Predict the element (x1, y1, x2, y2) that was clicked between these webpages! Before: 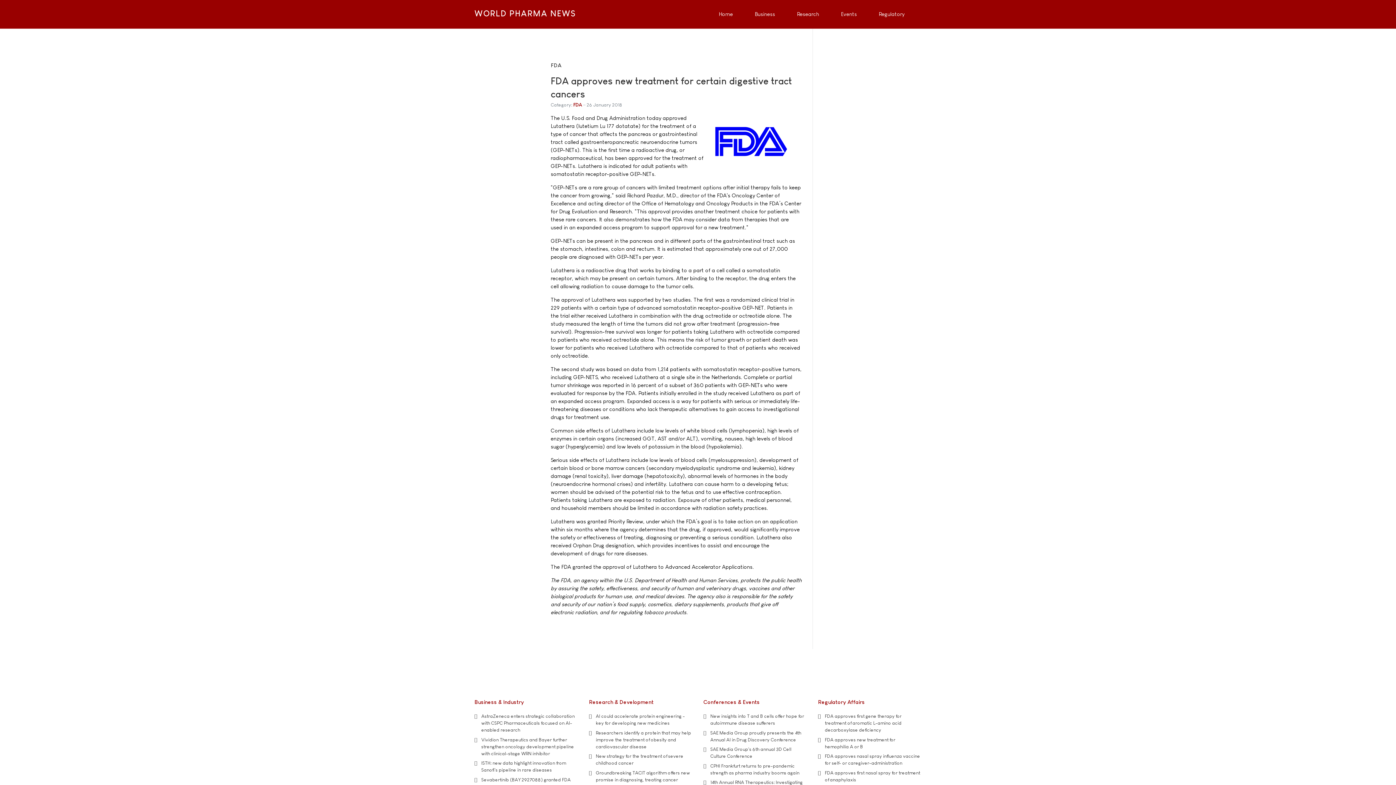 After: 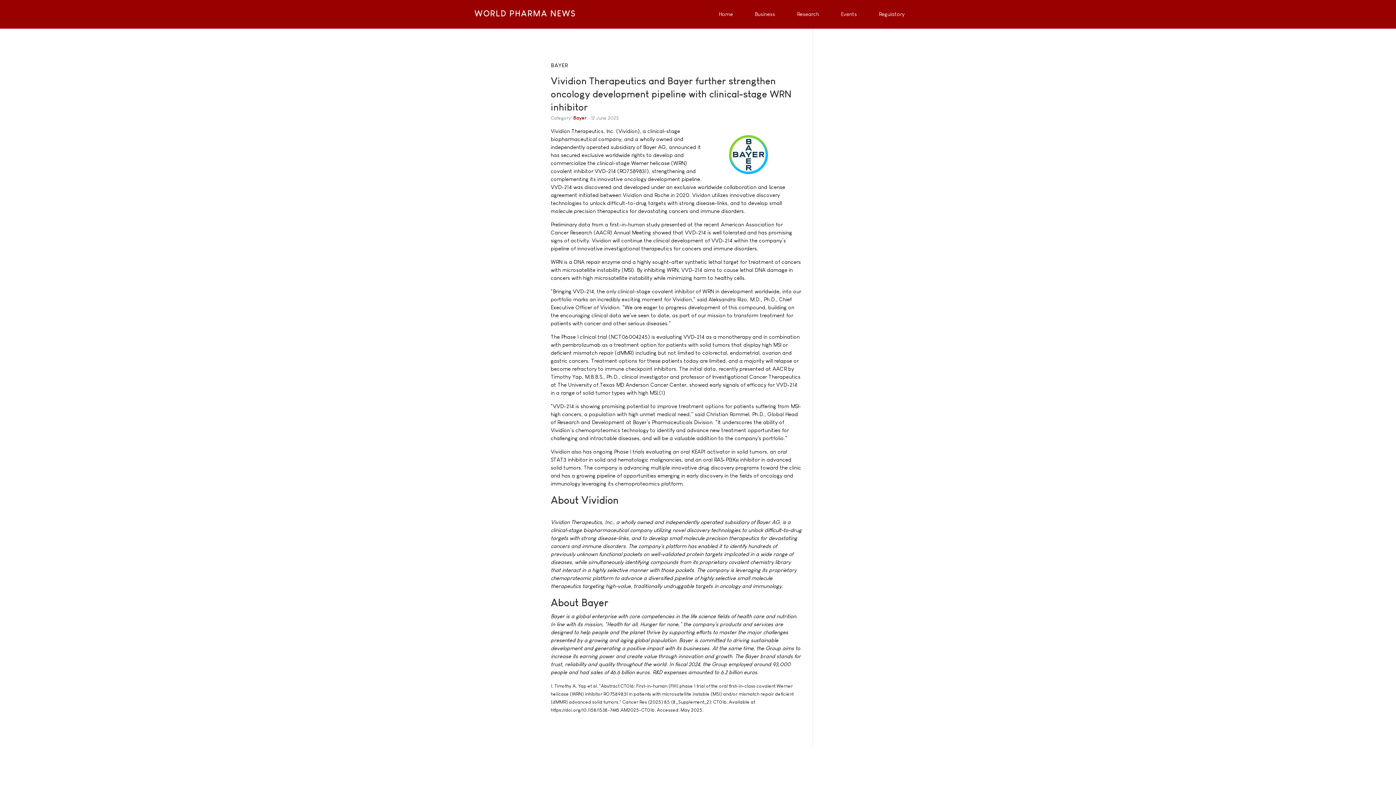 Action: bbox: (474, 735, 578, 758) label: Vividion Therapeutics and Bayer further strengthen oncology development pipeline with clinical-stage WRN inhibitor